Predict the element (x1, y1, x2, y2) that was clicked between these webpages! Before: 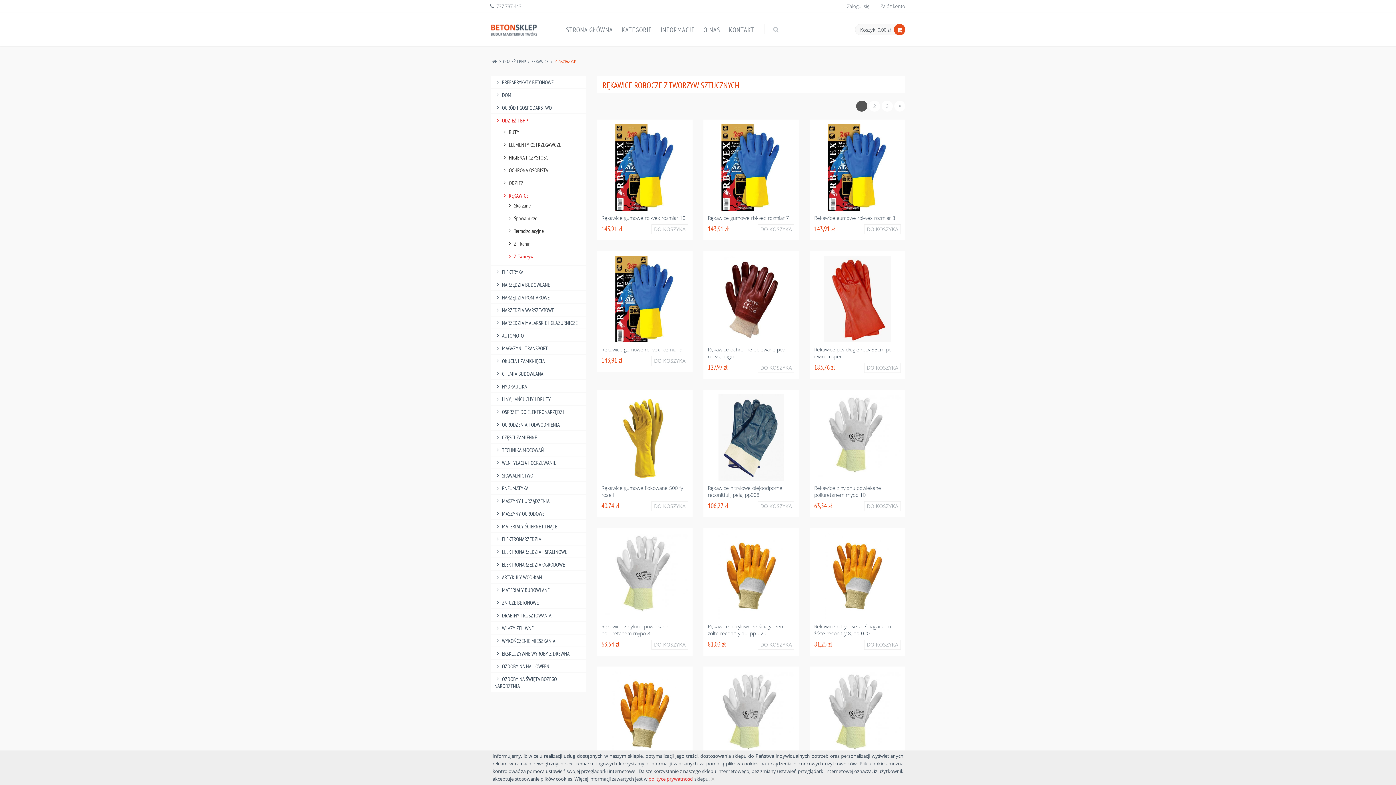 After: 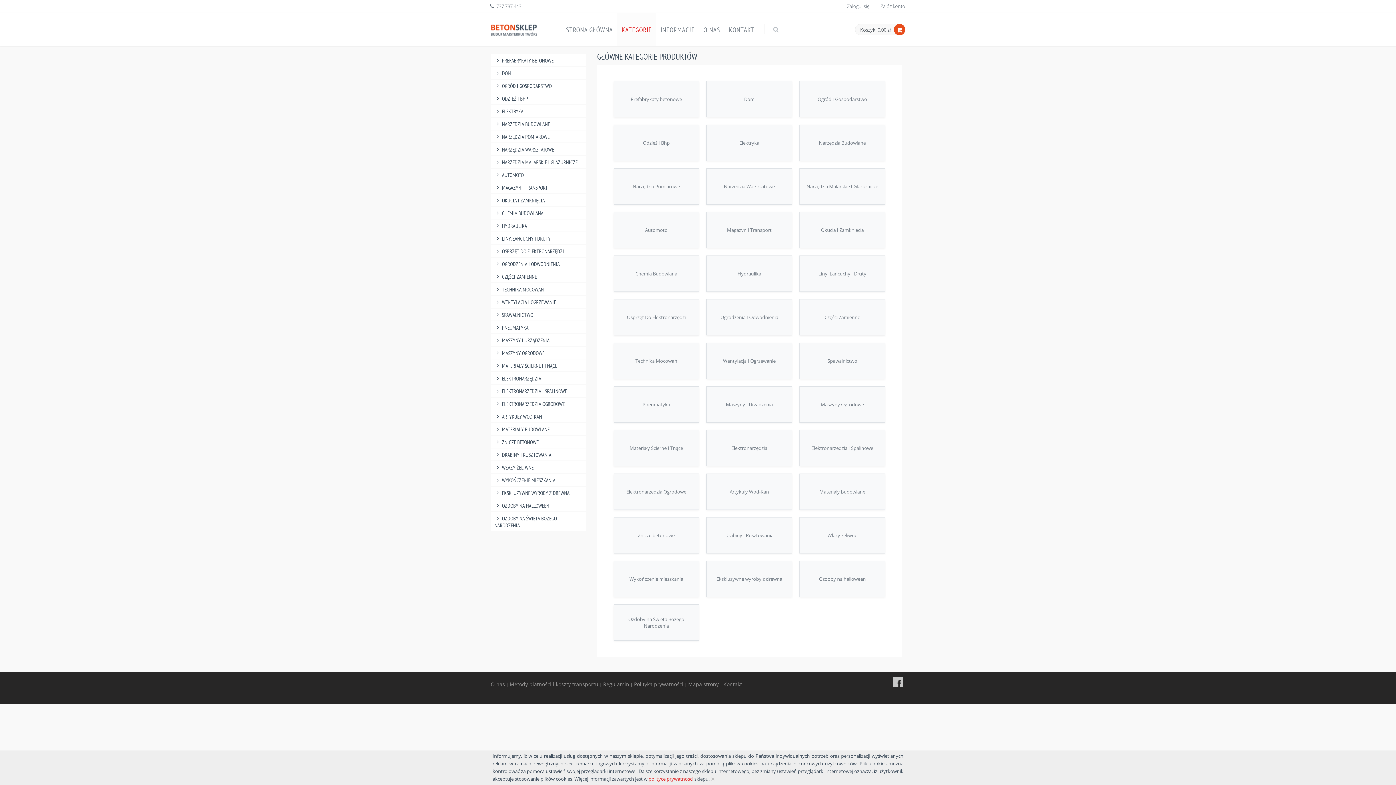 Action: bbox: (617, 13, 656, 45) label: KATEGORIE